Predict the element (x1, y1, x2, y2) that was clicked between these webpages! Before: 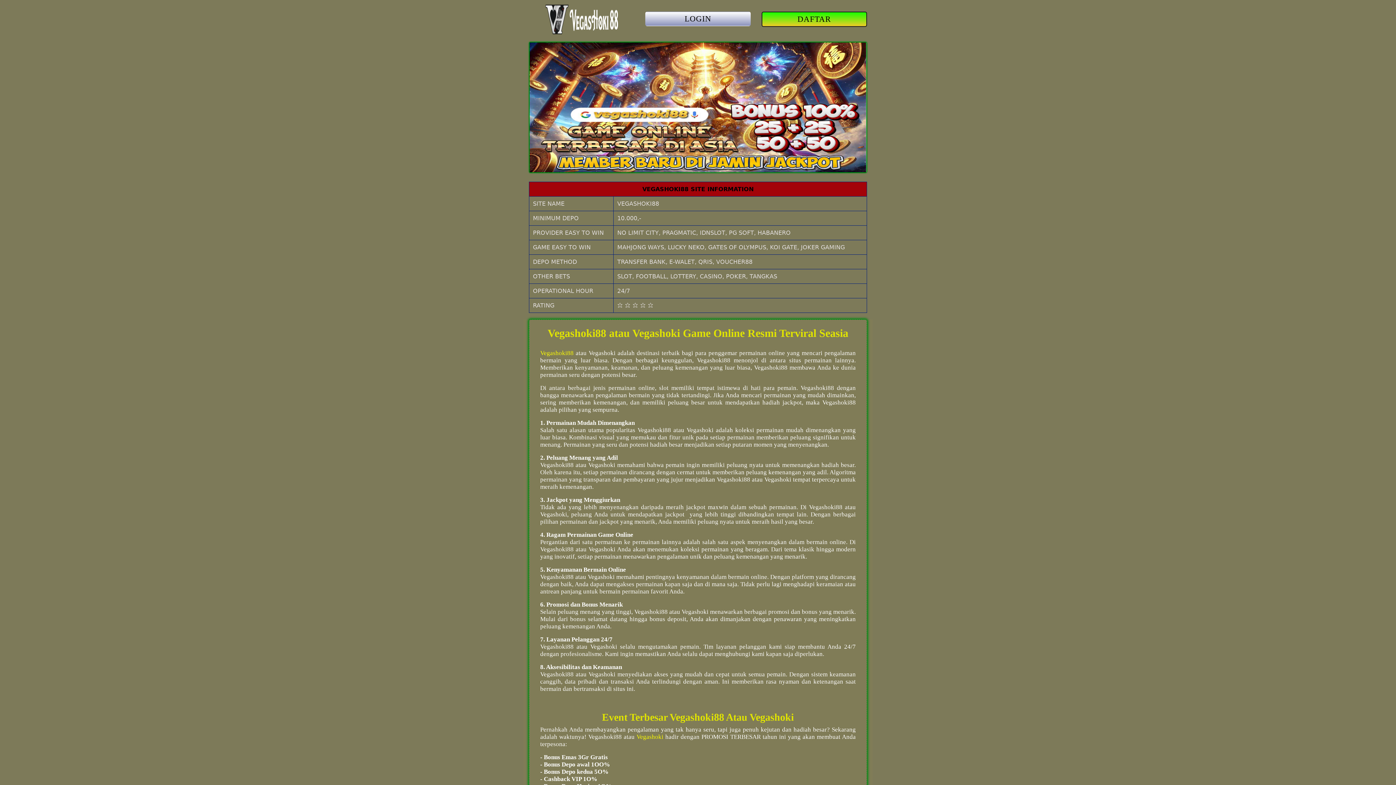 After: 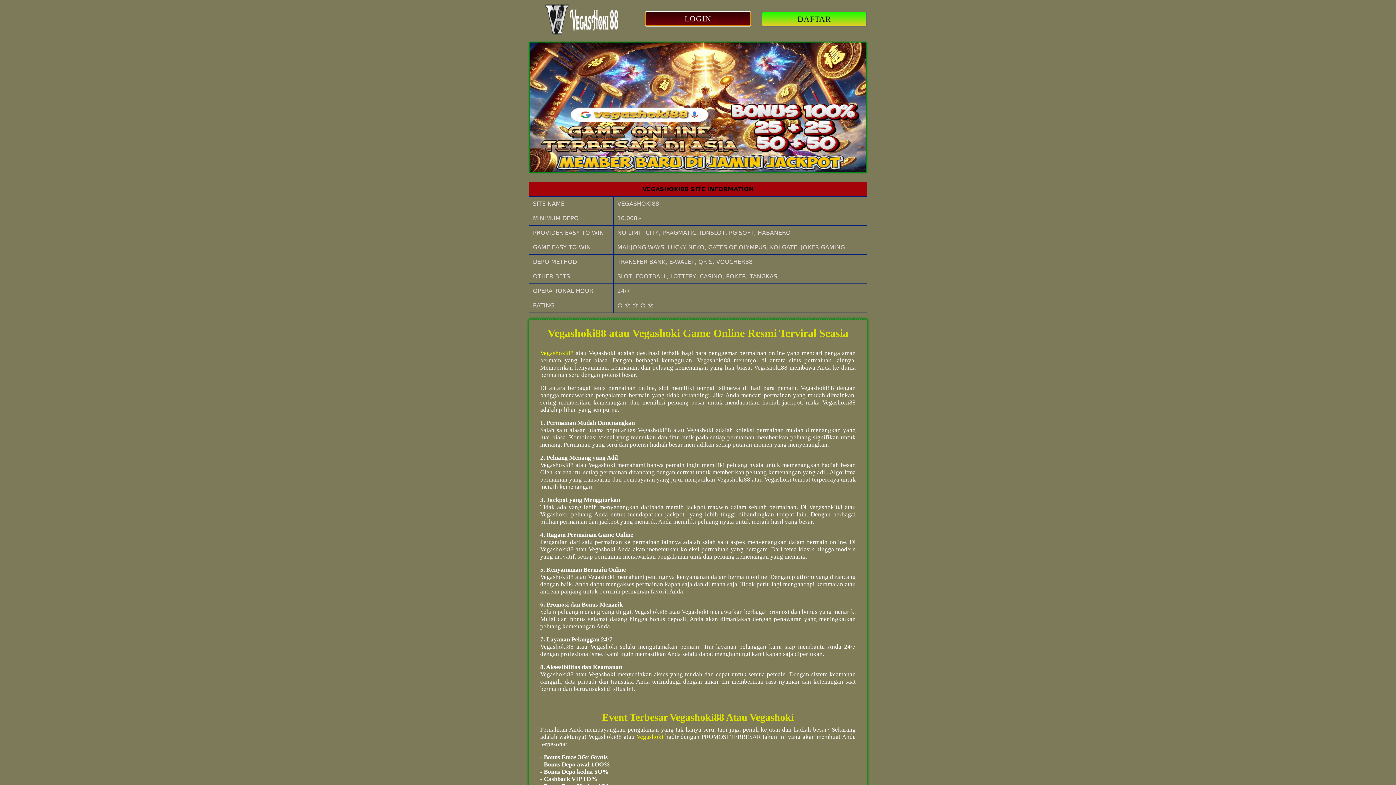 Action: label: LOGIN bbox: (645, 16, 750, 22)